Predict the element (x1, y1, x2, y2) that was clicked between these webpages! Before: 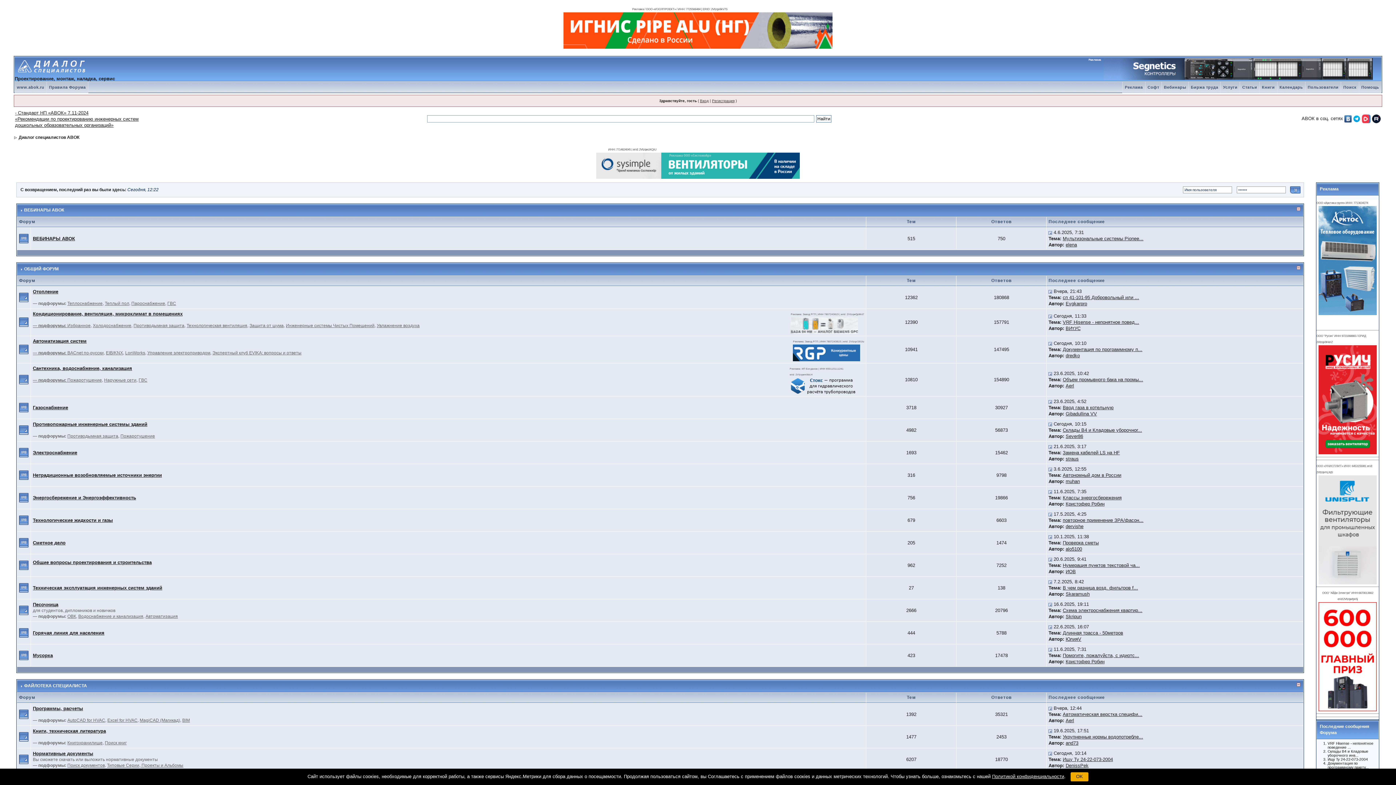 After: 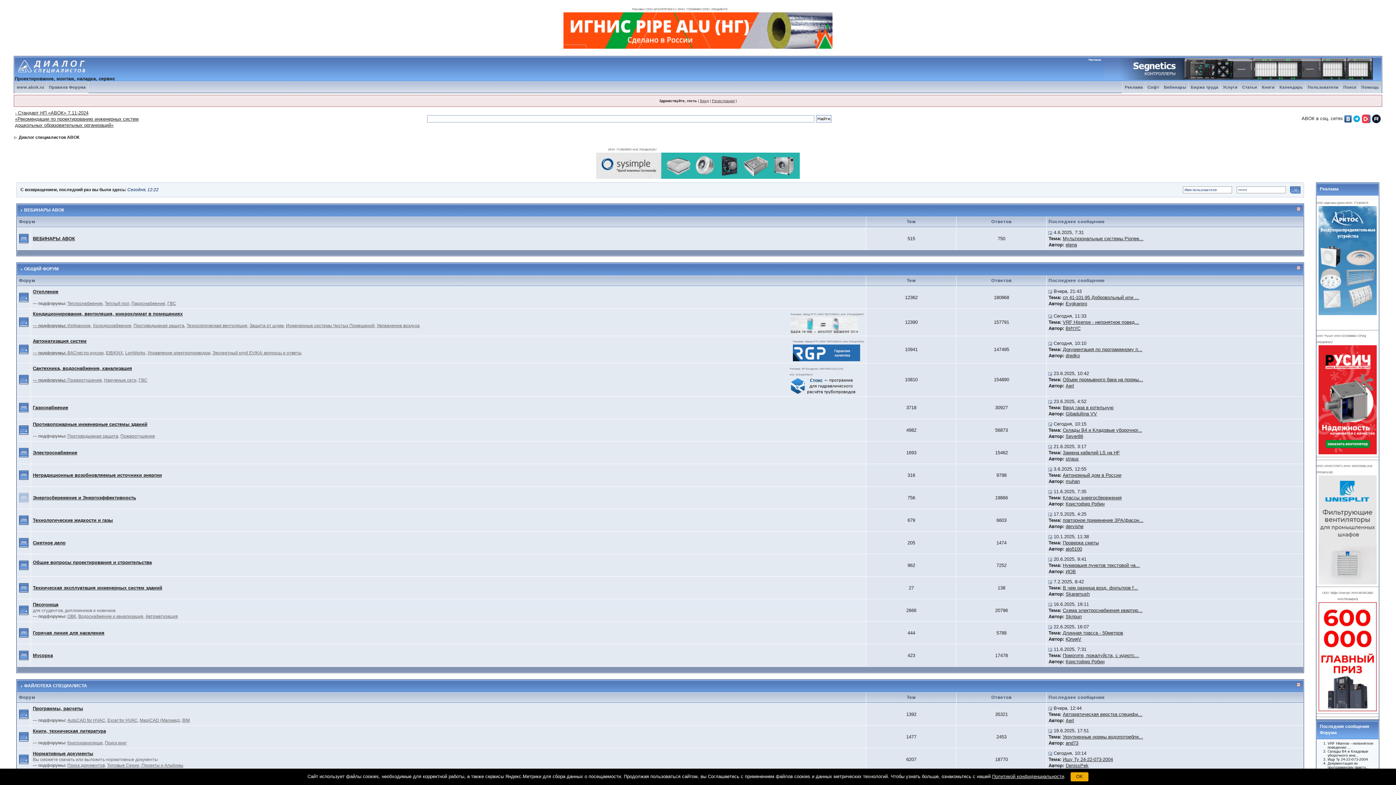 Action: bbox: (19, 494, 28, 500)